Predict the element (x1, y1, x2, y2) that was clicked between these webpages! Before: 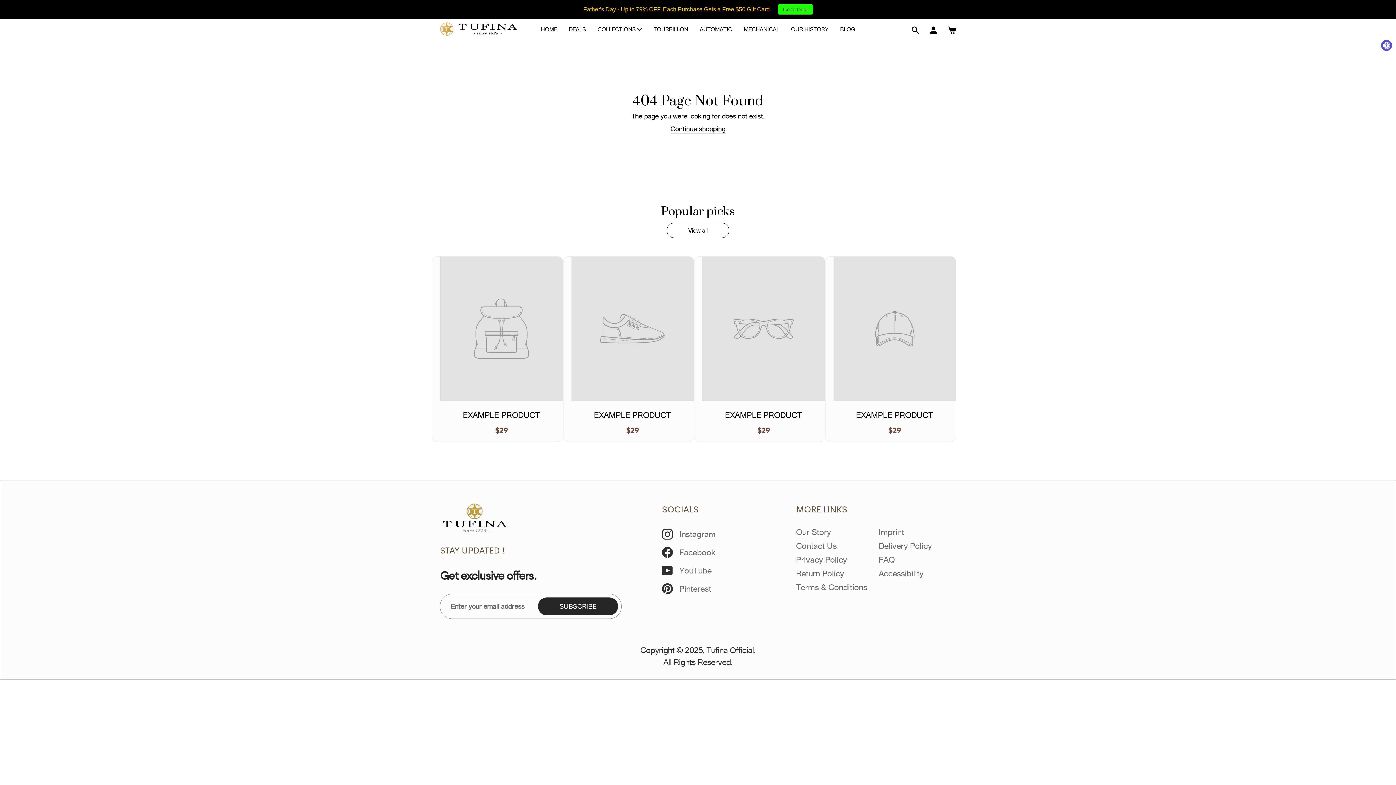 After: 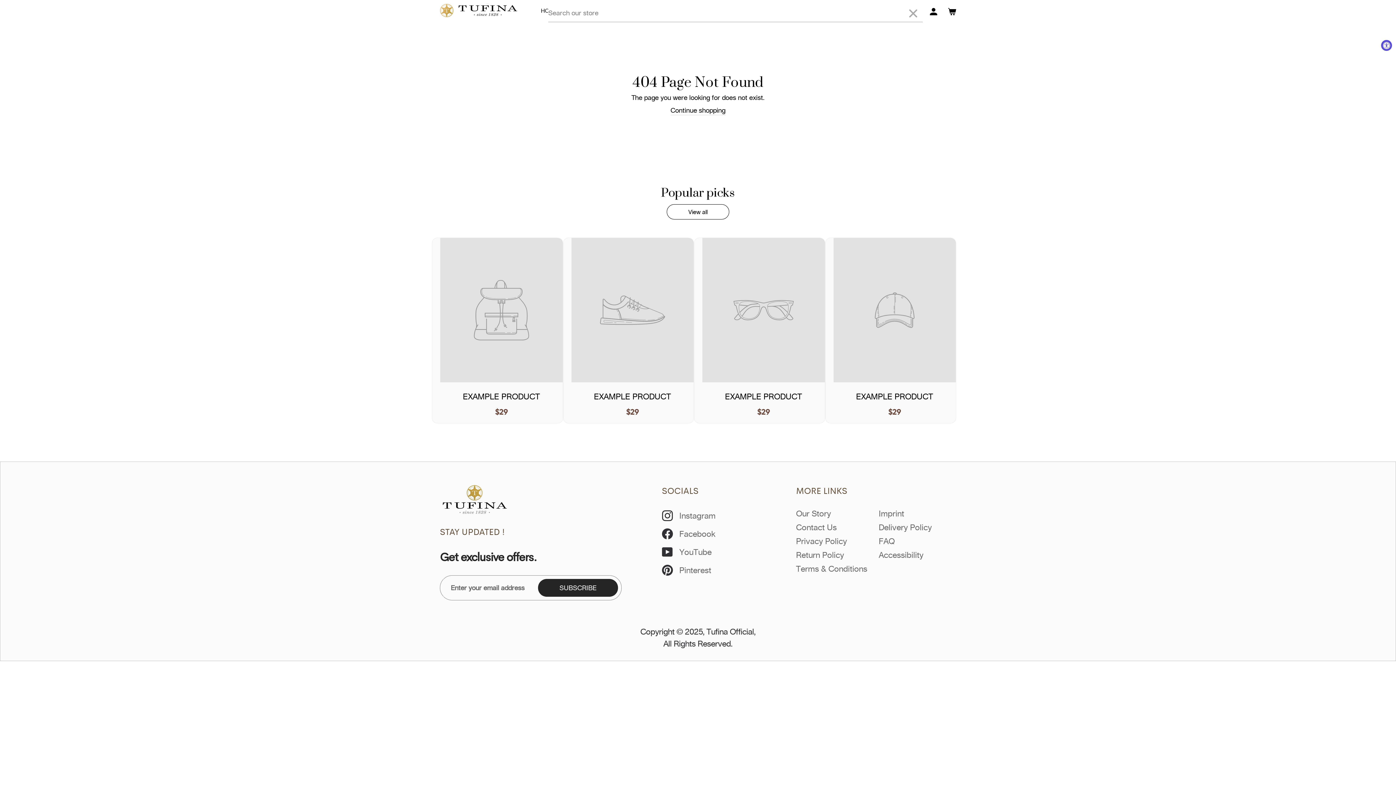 Action: bbox: (906, 26, 924, 33) label: Search Form